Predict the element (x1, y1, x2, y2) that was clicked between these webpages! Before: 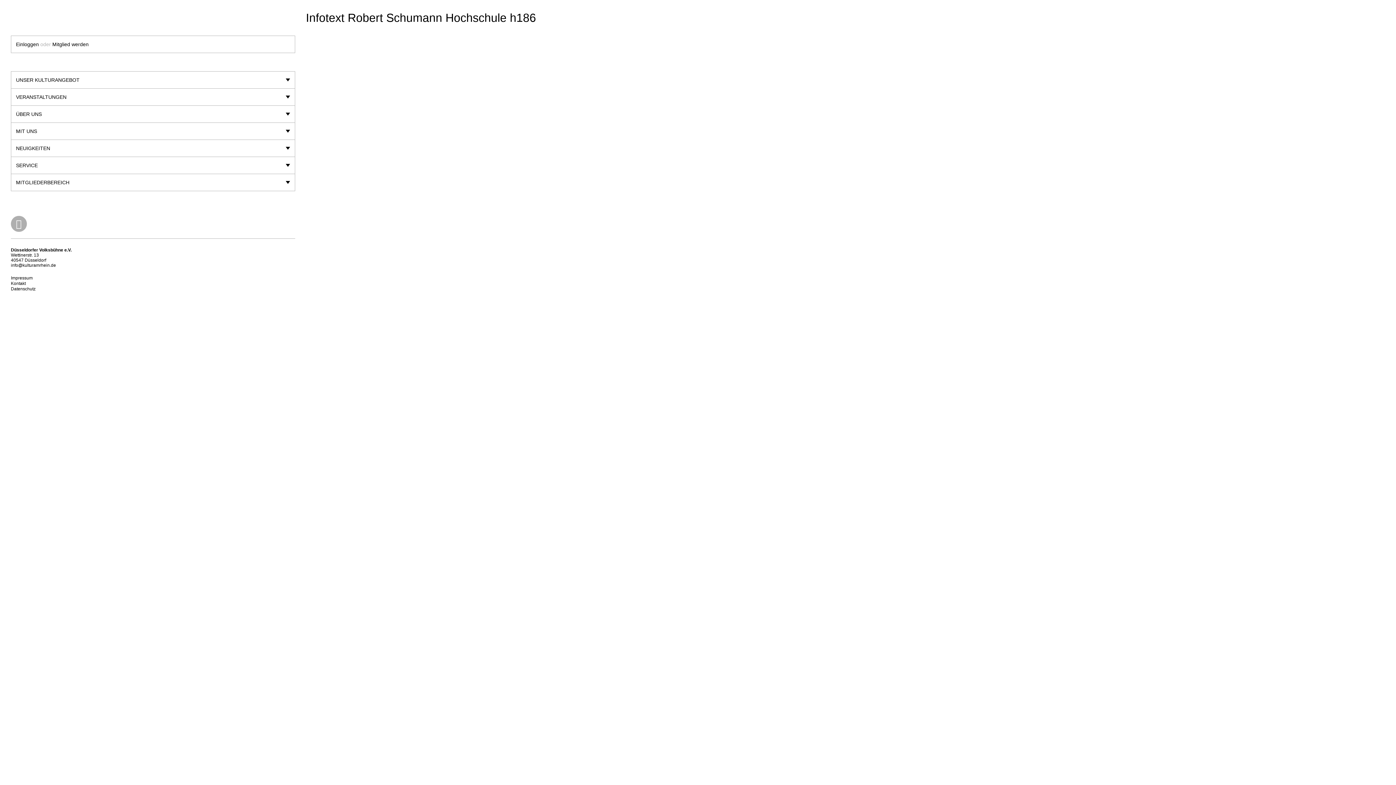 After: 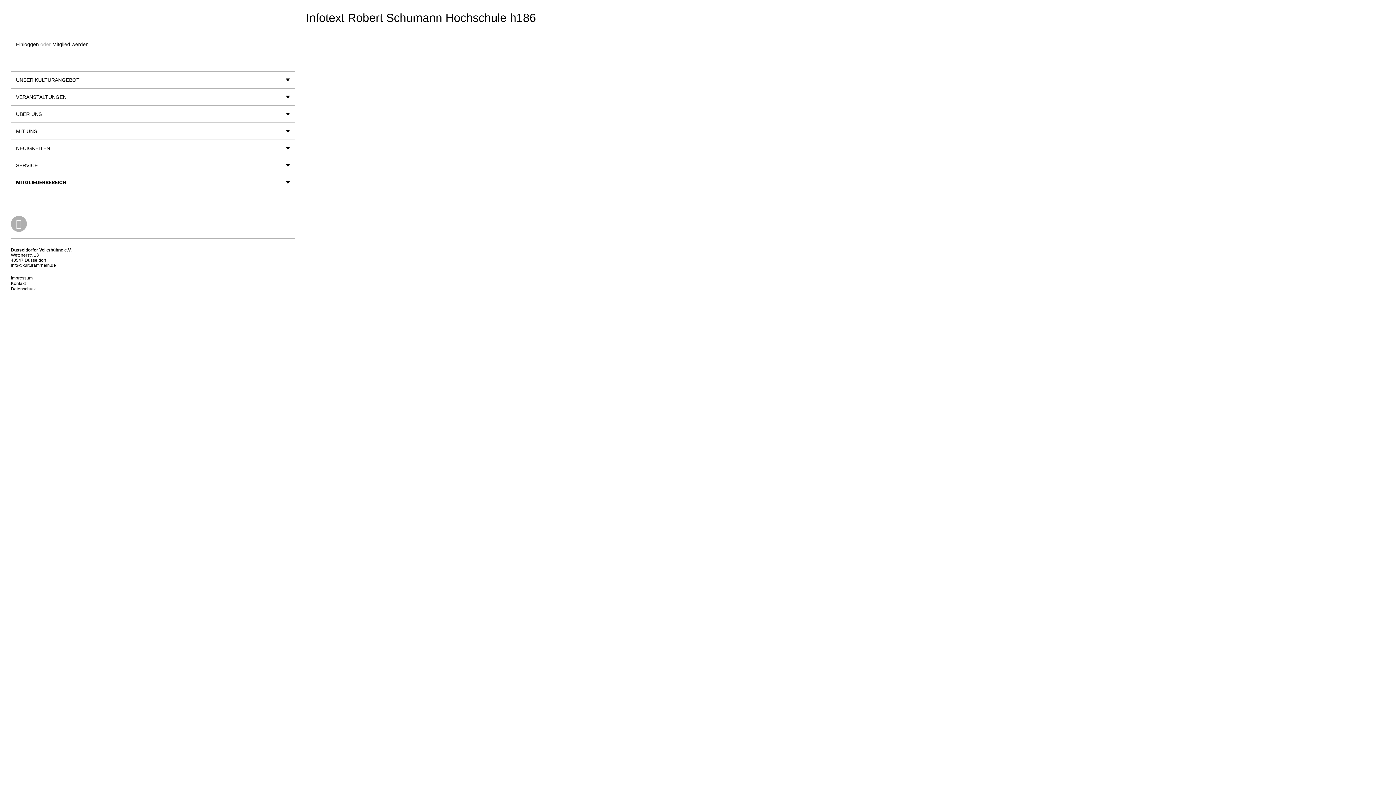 Action: bbox: (11, 174, 294, 190) label: MITGLIEDERBEREICH